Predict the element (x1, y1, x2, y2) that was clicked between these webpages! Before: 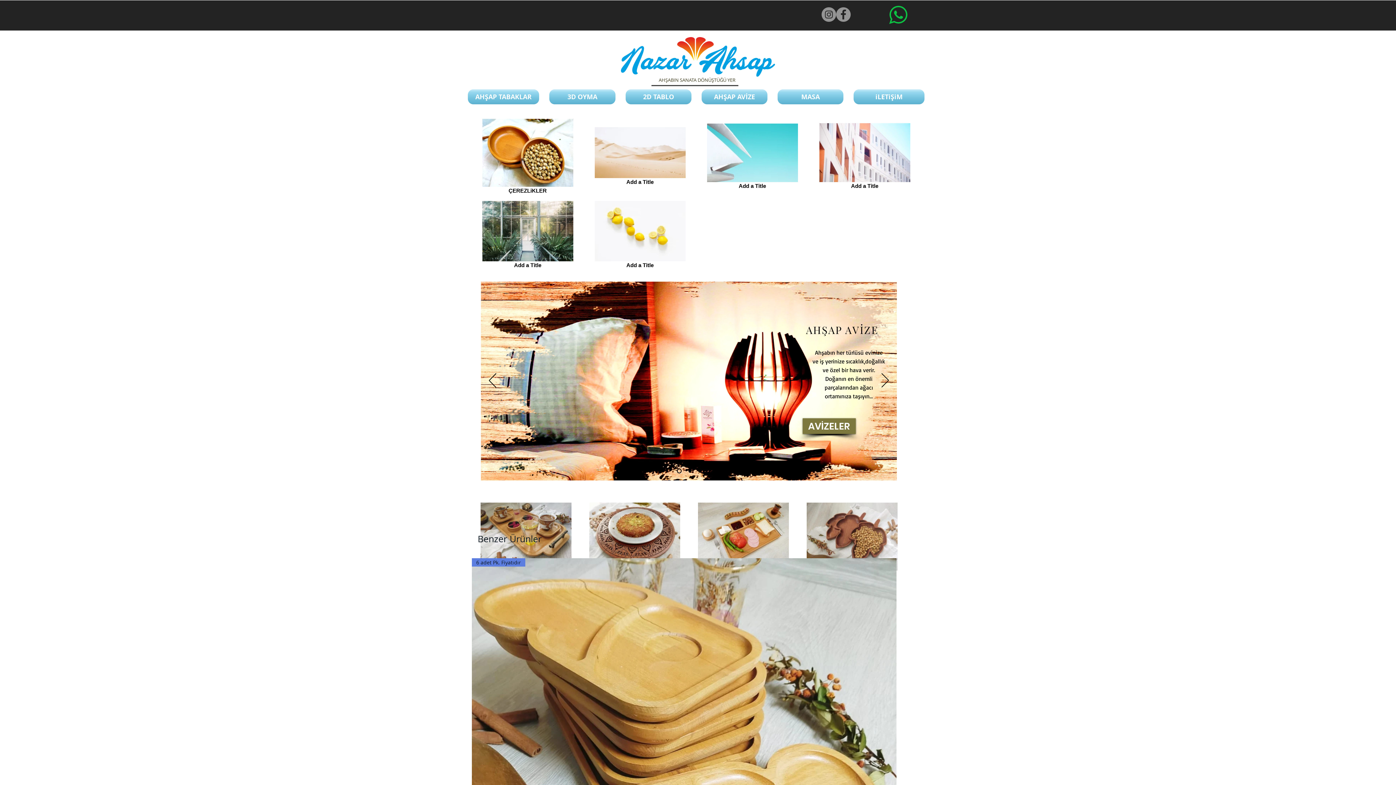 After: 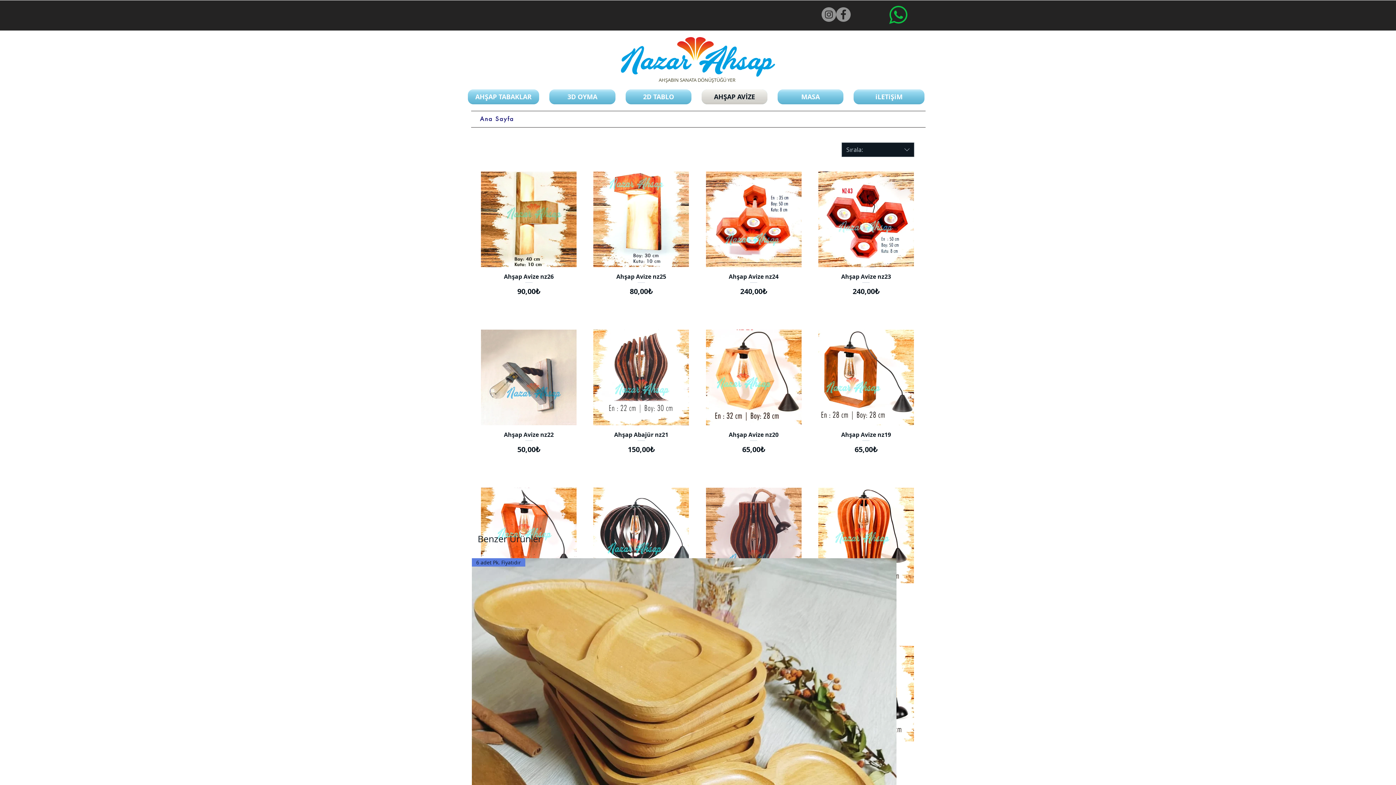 Action: label: AVİZELER bbox: (802, 418, 856, 434)